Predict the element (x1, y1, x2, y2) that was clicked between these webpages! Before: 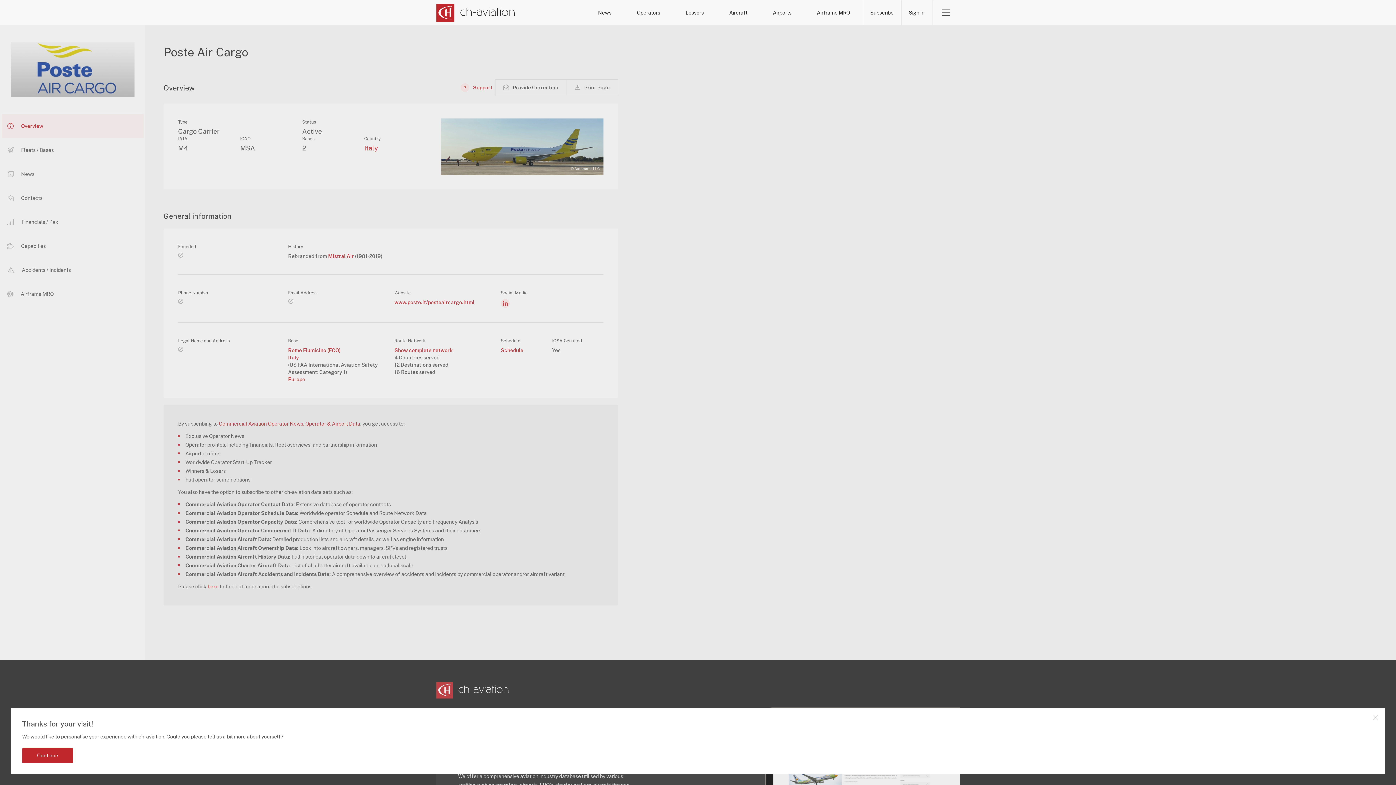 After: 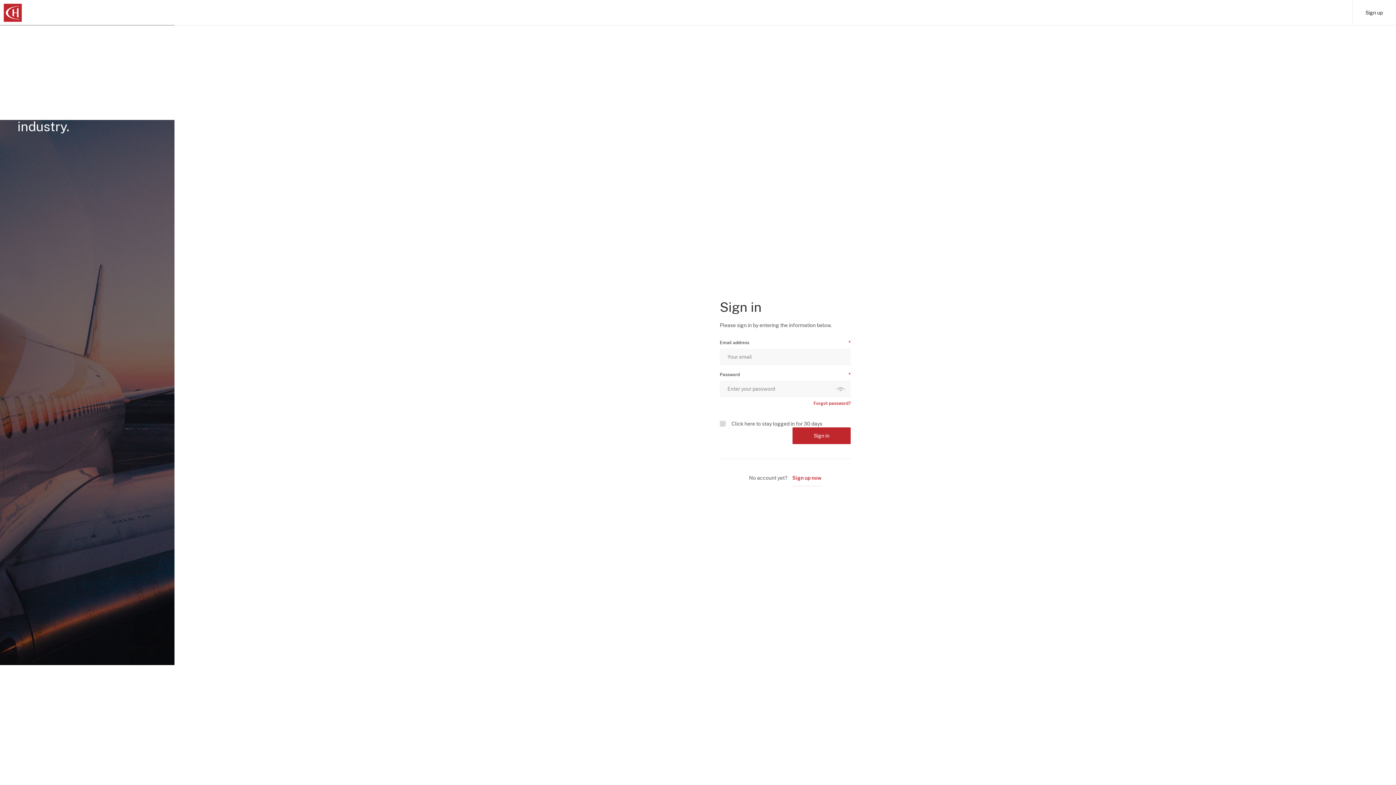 Action: bbox: (901, 0, 932, 25) label: Sign in